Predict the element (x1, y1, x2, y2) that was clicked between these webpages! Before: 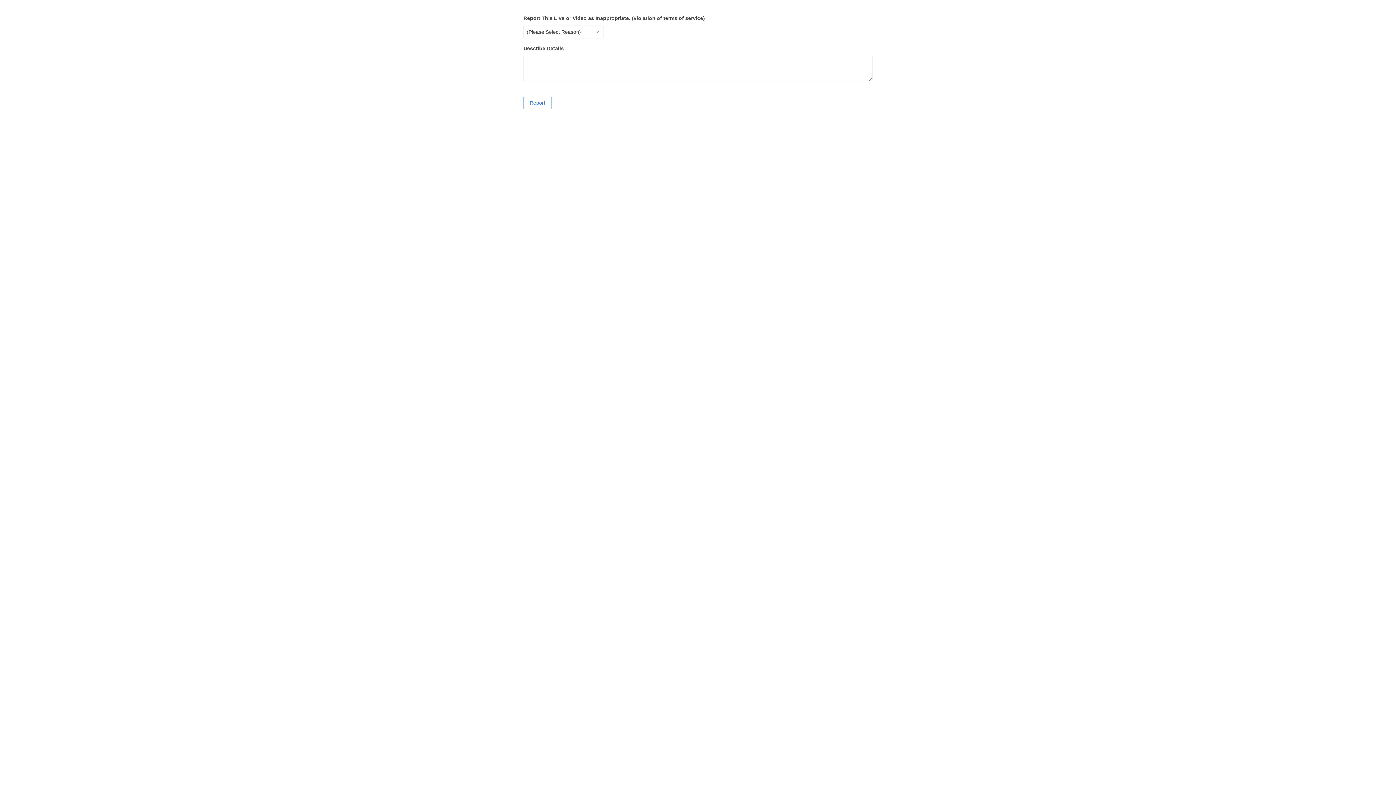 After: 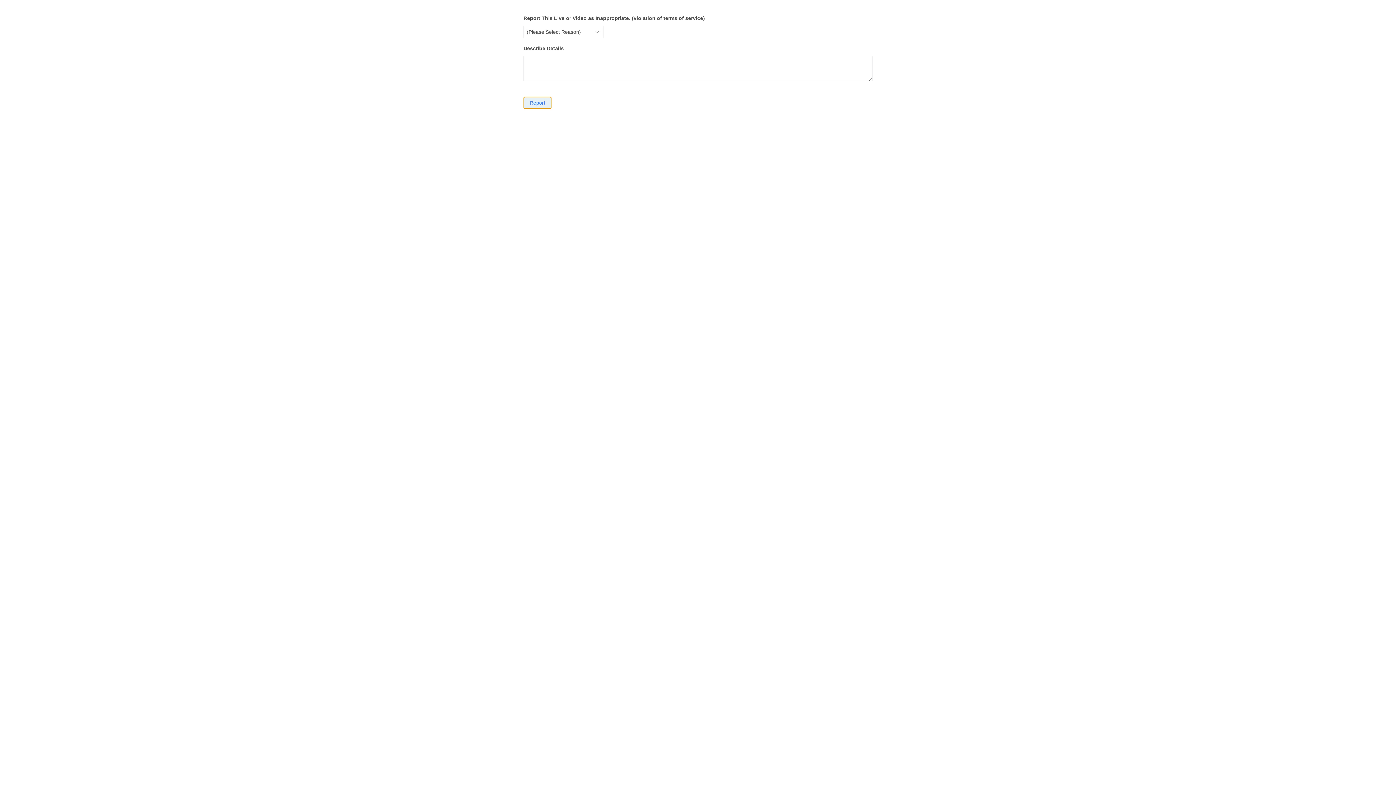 Action: bbox: (523, 96, 551, 109) label: Report